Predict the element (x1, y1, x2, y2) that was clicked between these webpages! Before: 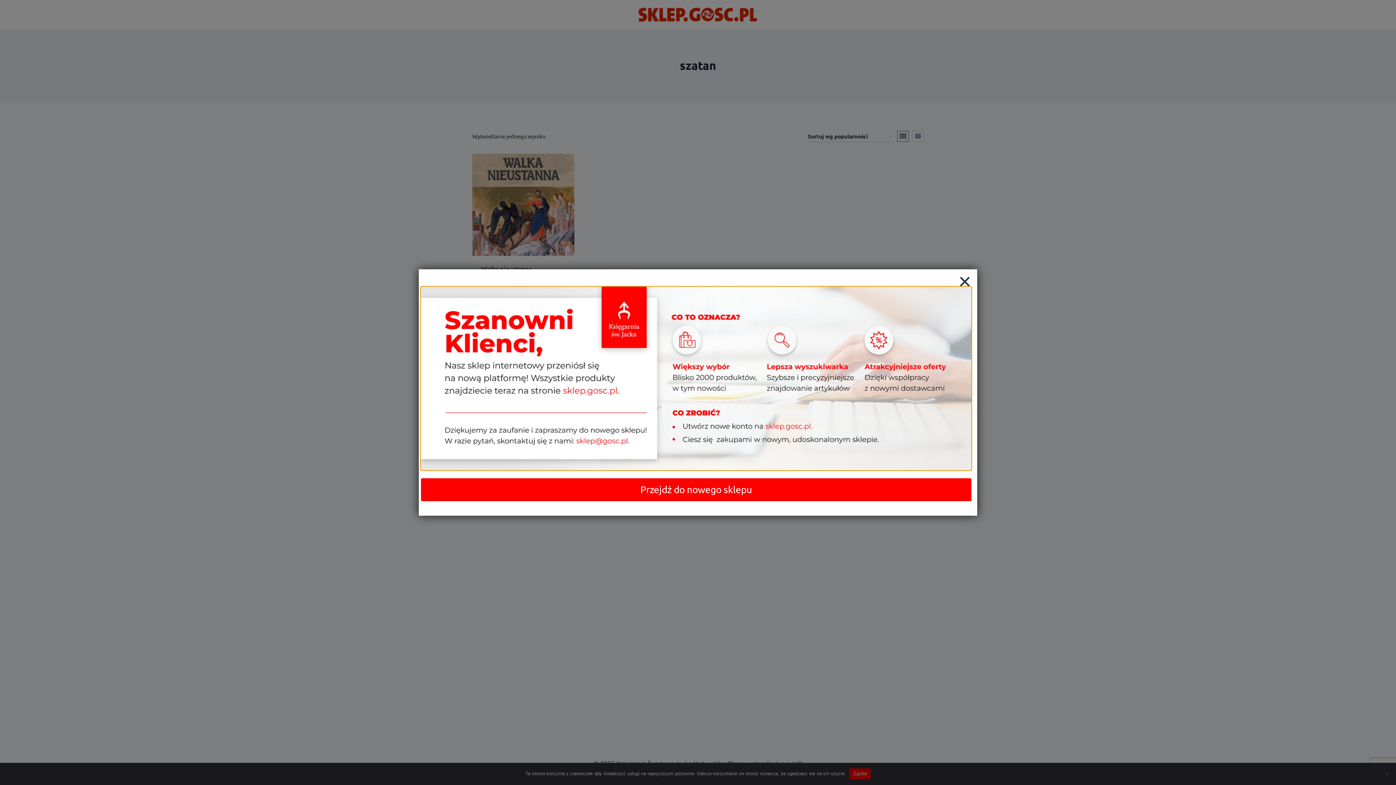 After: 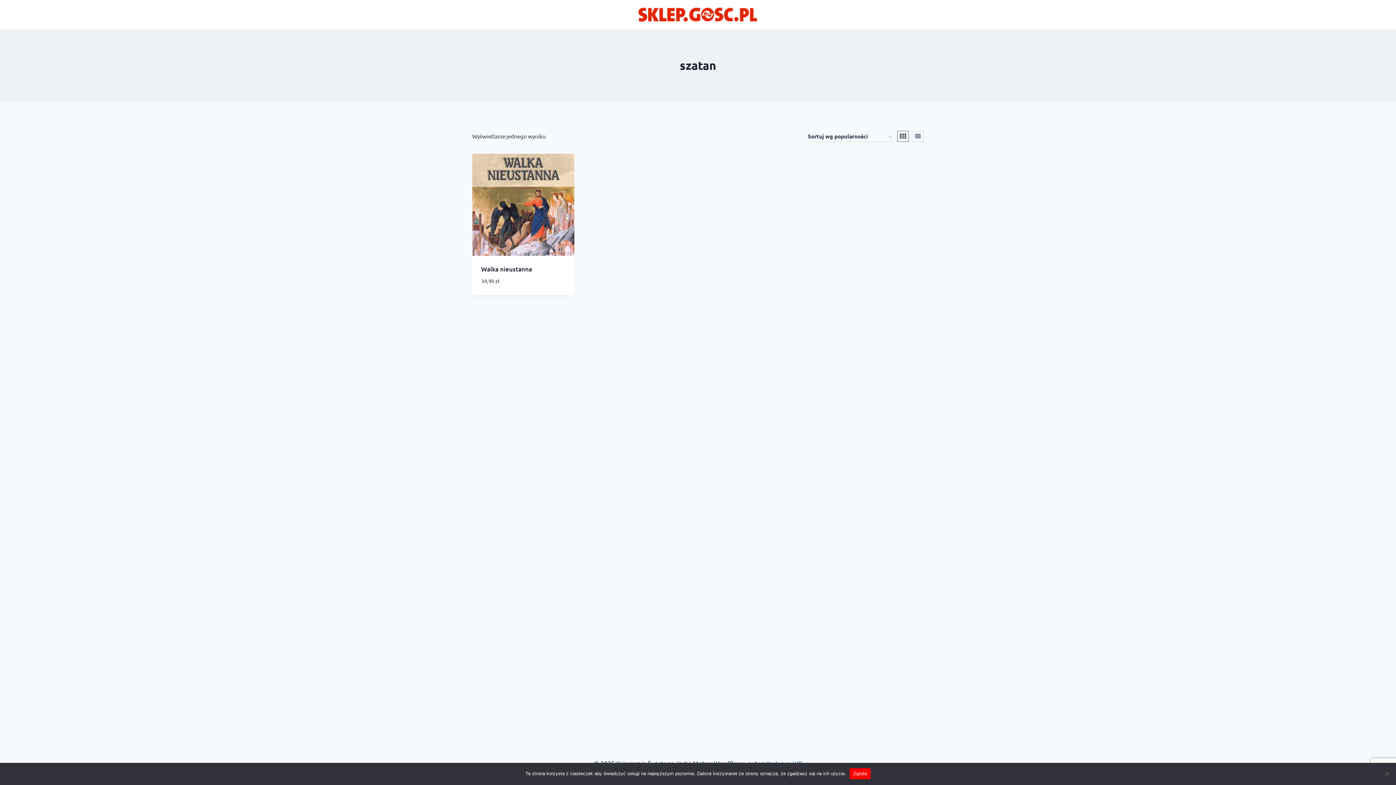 Action: bbox: (954, 271, 975, 292) label: Zamknij